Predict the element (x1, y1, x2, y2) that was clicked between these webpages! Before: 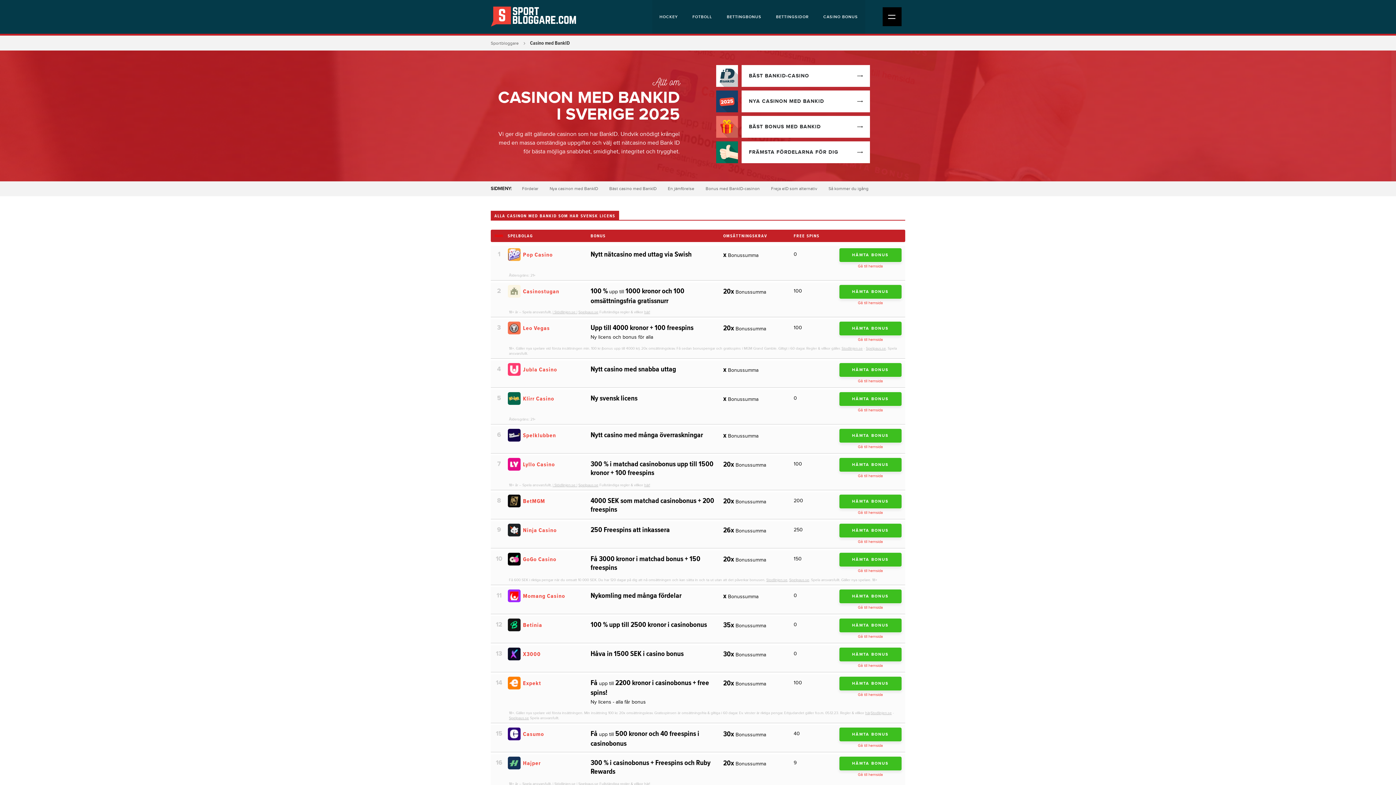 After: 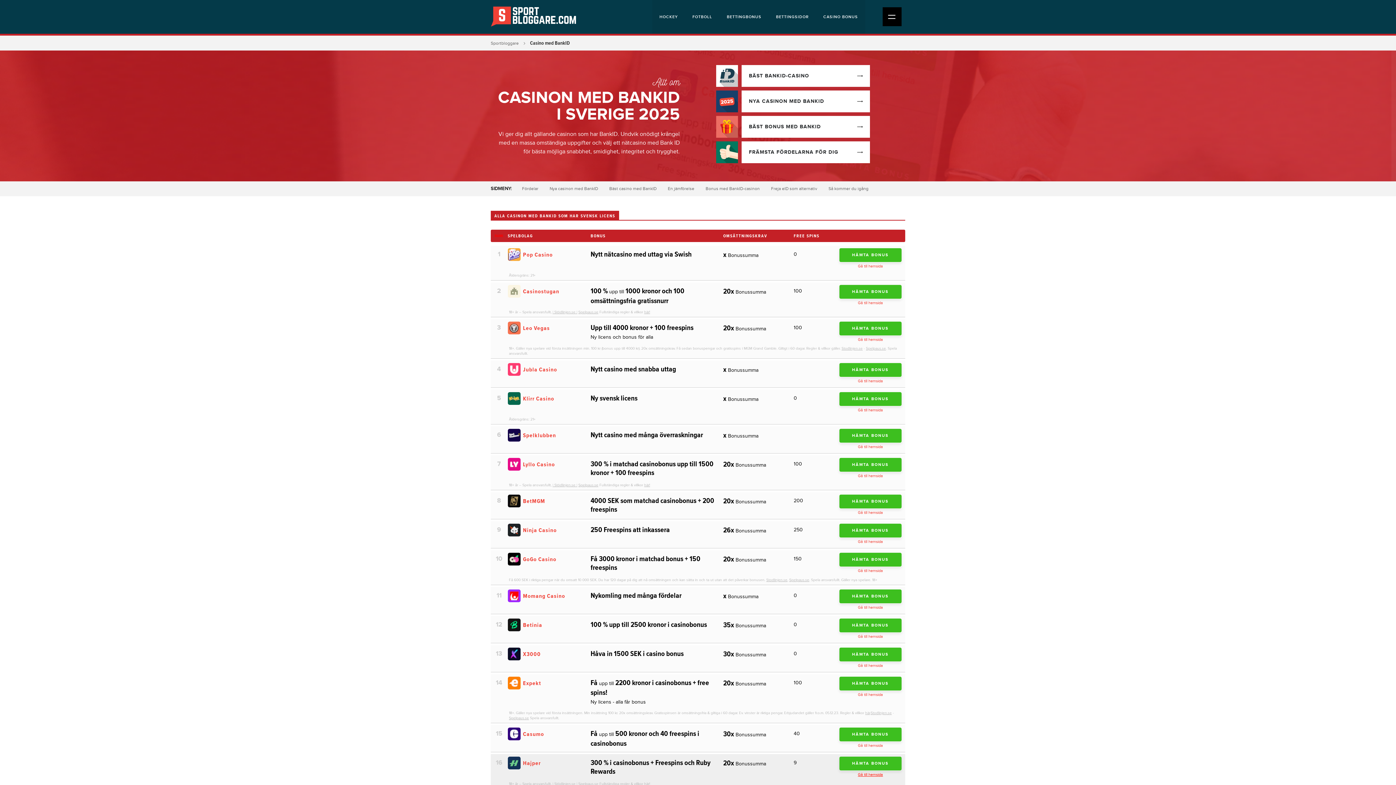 Action: bbox: (858, 772, 883, 778) label: Gå till hemsida